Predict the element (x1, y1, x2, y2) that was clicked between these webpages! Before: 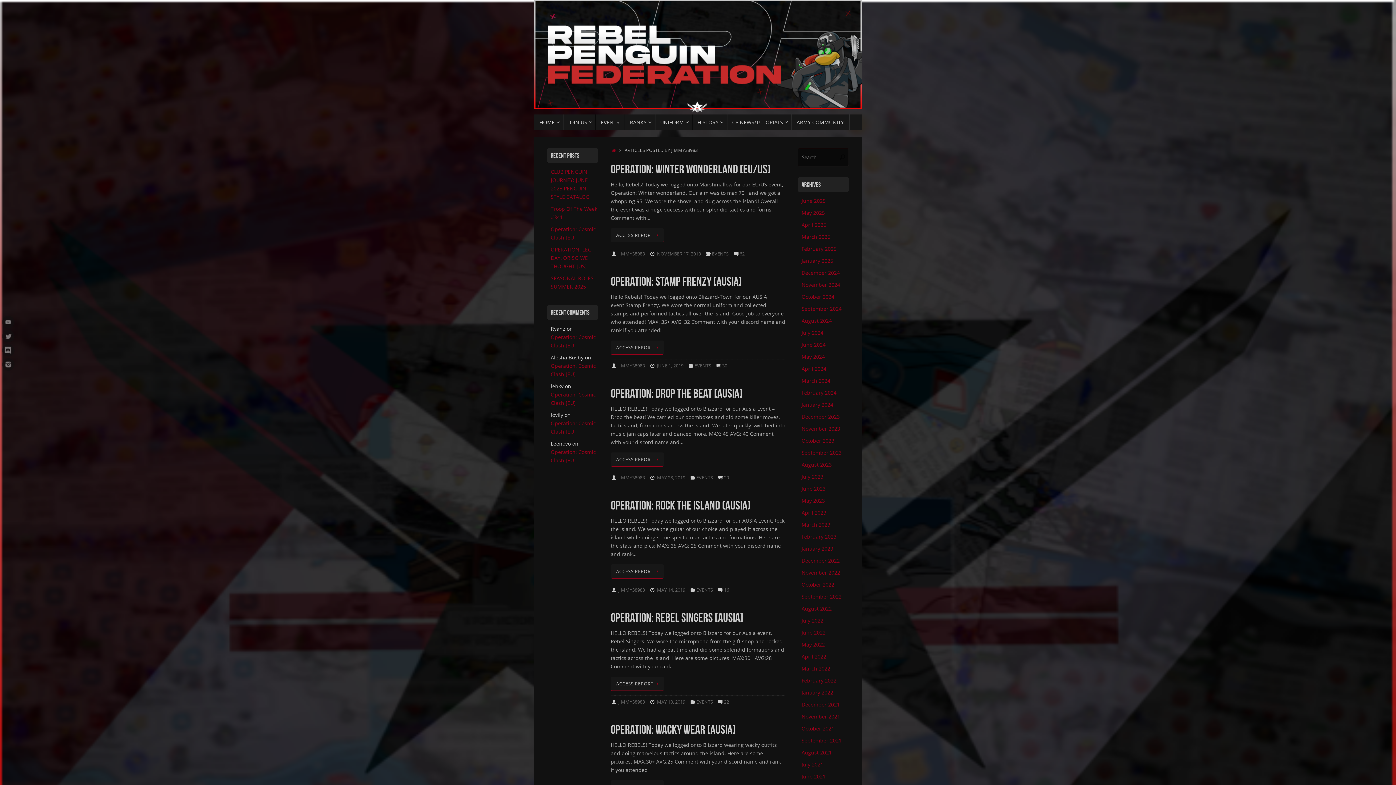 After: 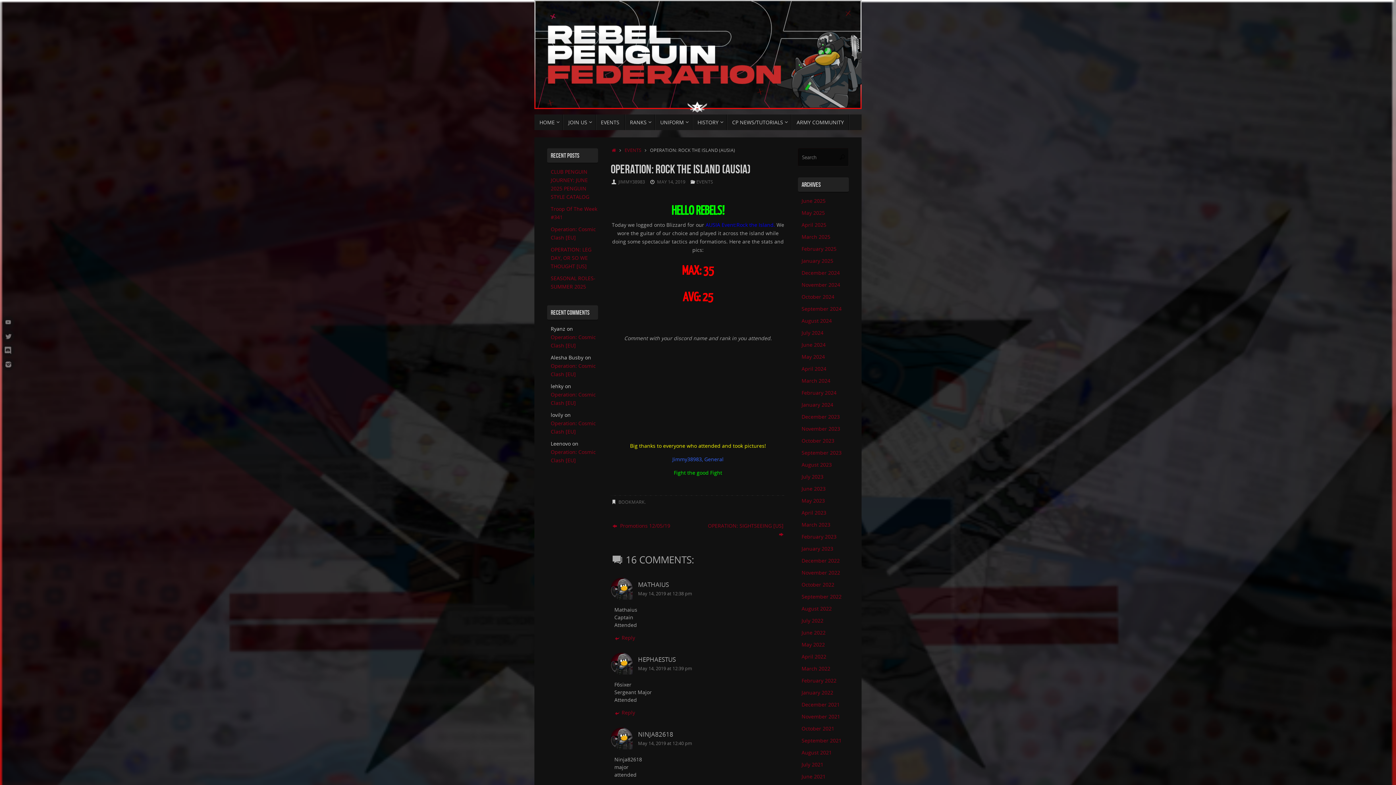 Action: label: ACCESS REPORT bbox: (610, 564, 664, 579)